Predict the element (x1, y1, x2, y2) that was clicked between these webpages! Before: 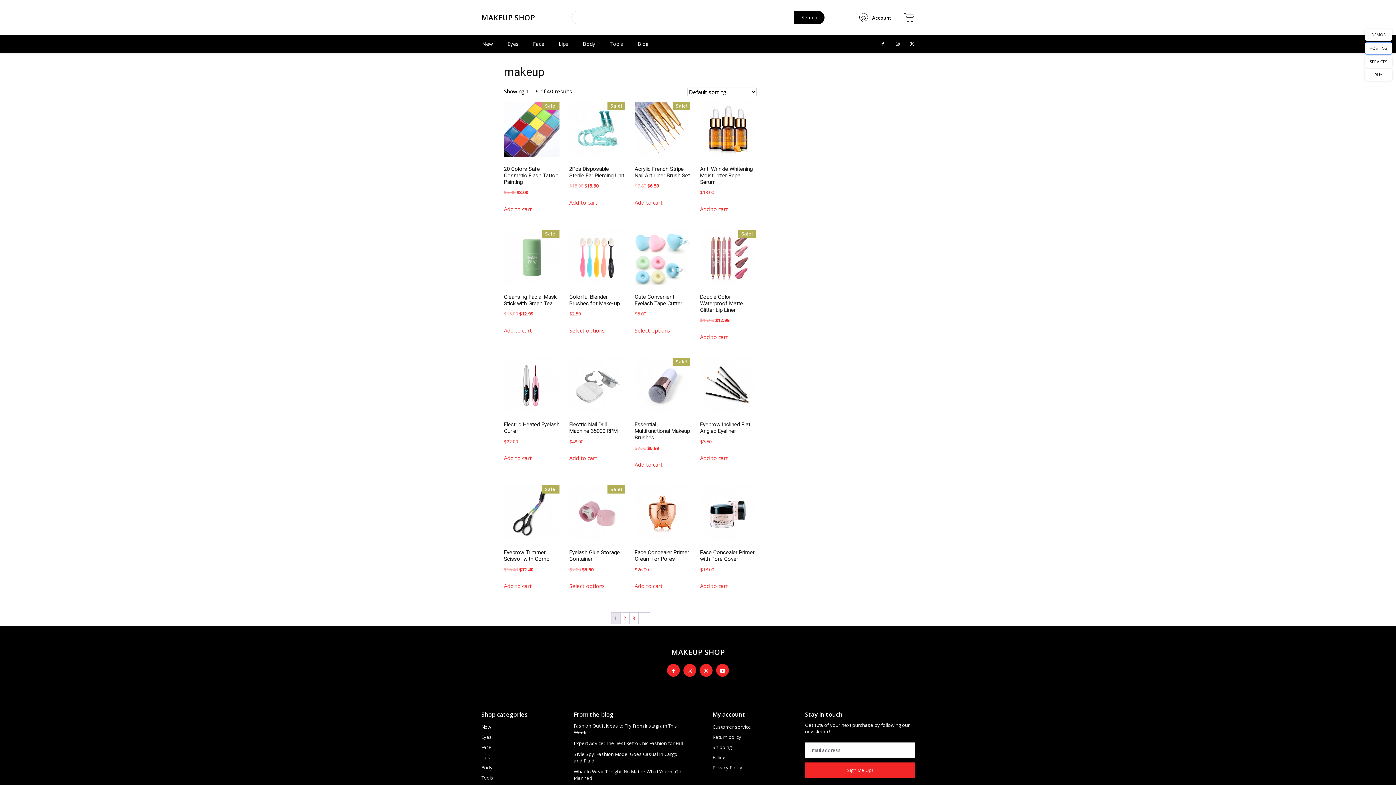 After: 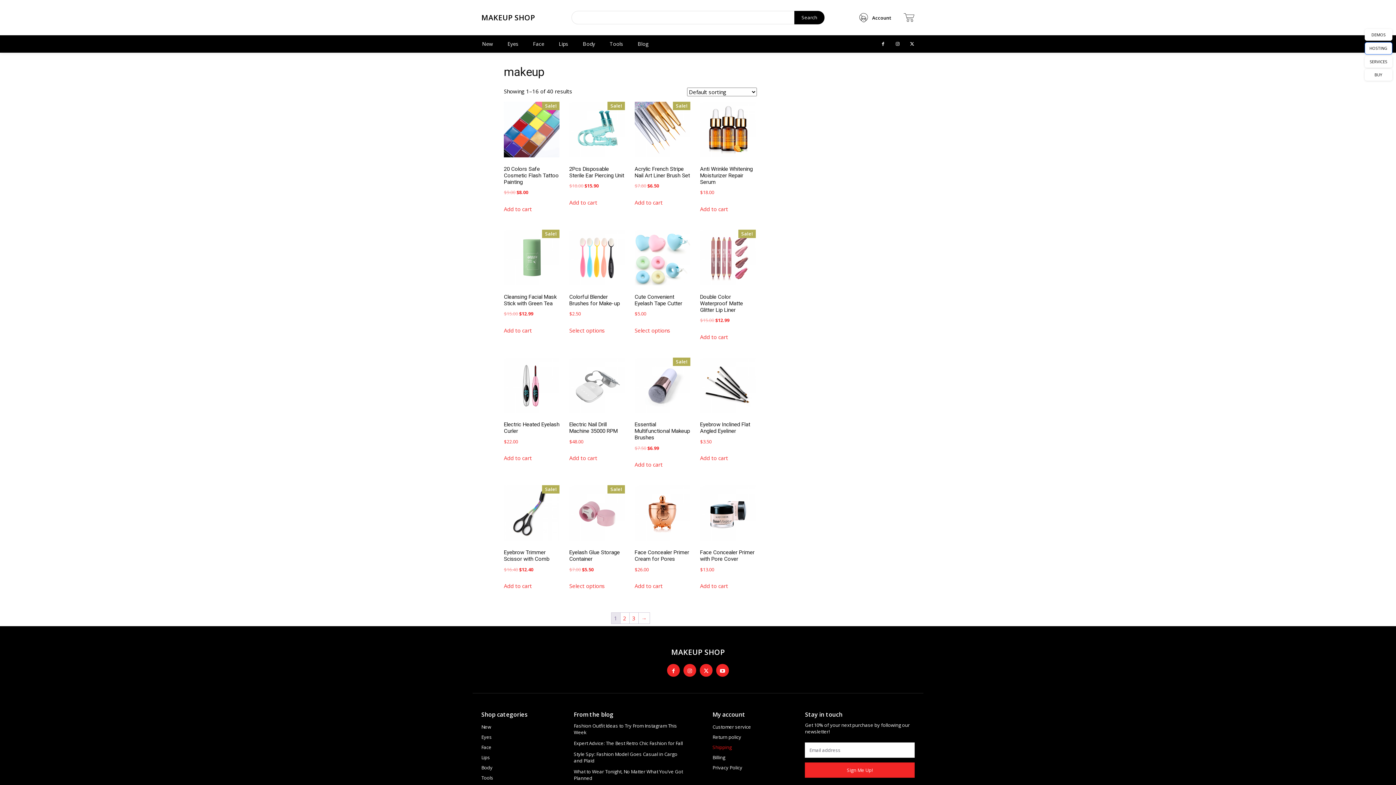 Action: label: Shipping bbox: (712, 742, 776, 752)